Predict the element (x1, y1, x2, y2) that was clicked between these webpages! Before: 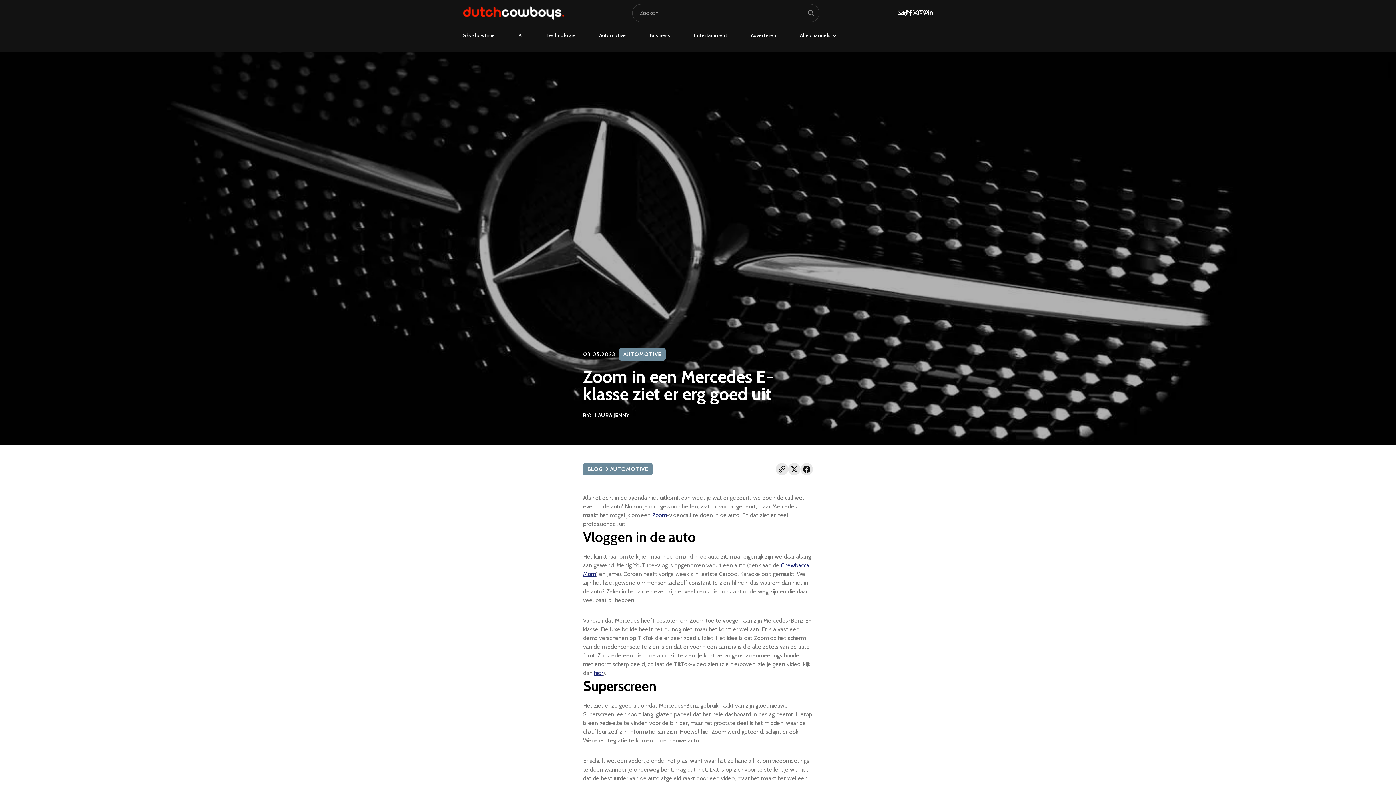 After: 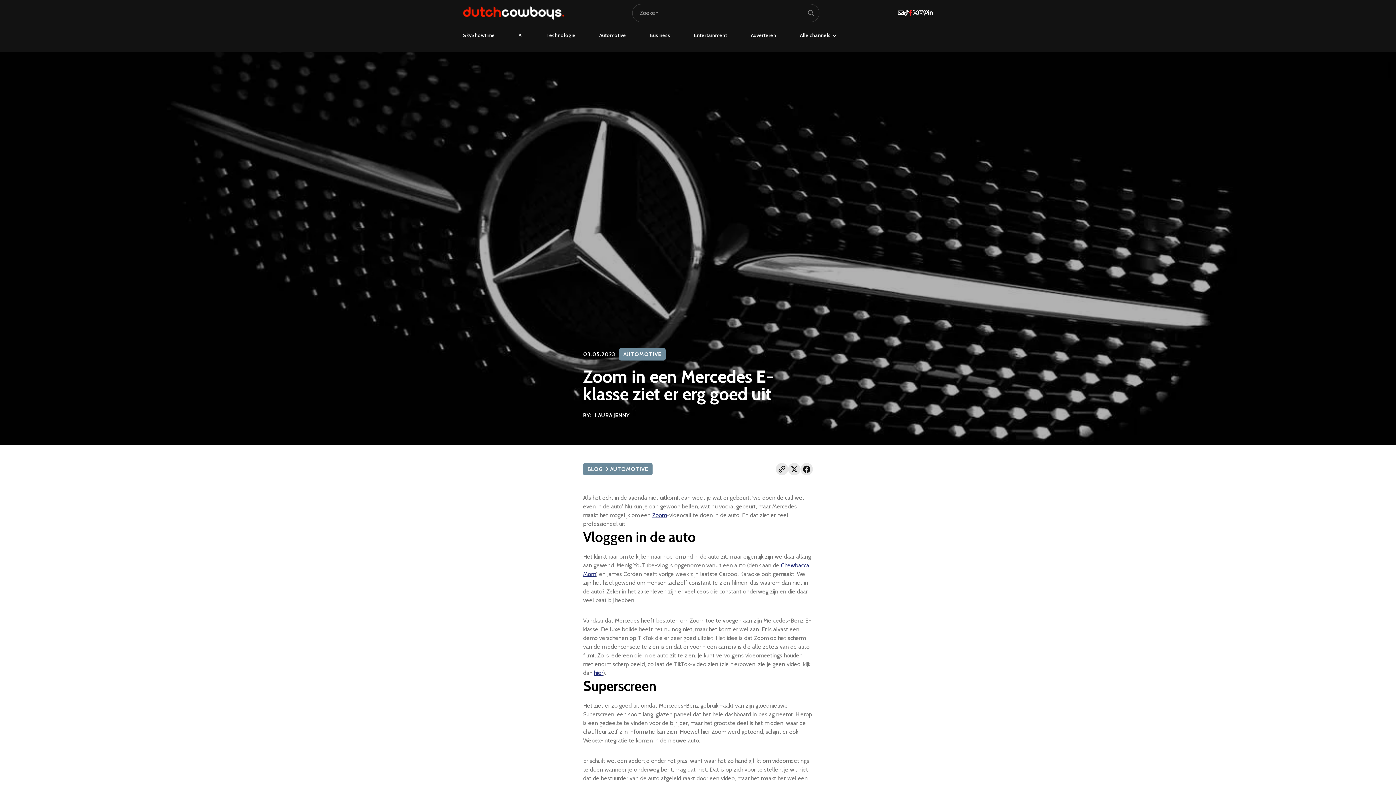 Action: bbox: (909, 9, 912, 16)